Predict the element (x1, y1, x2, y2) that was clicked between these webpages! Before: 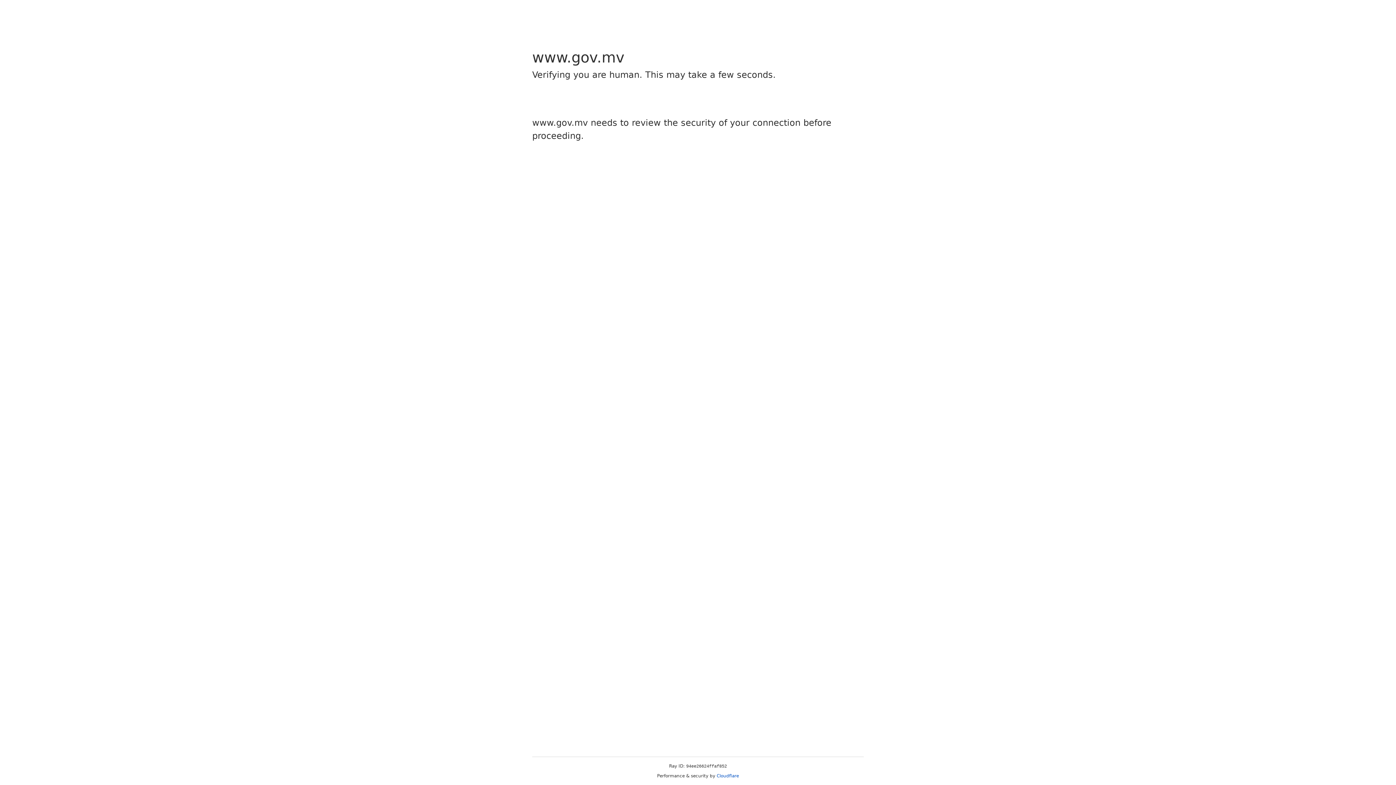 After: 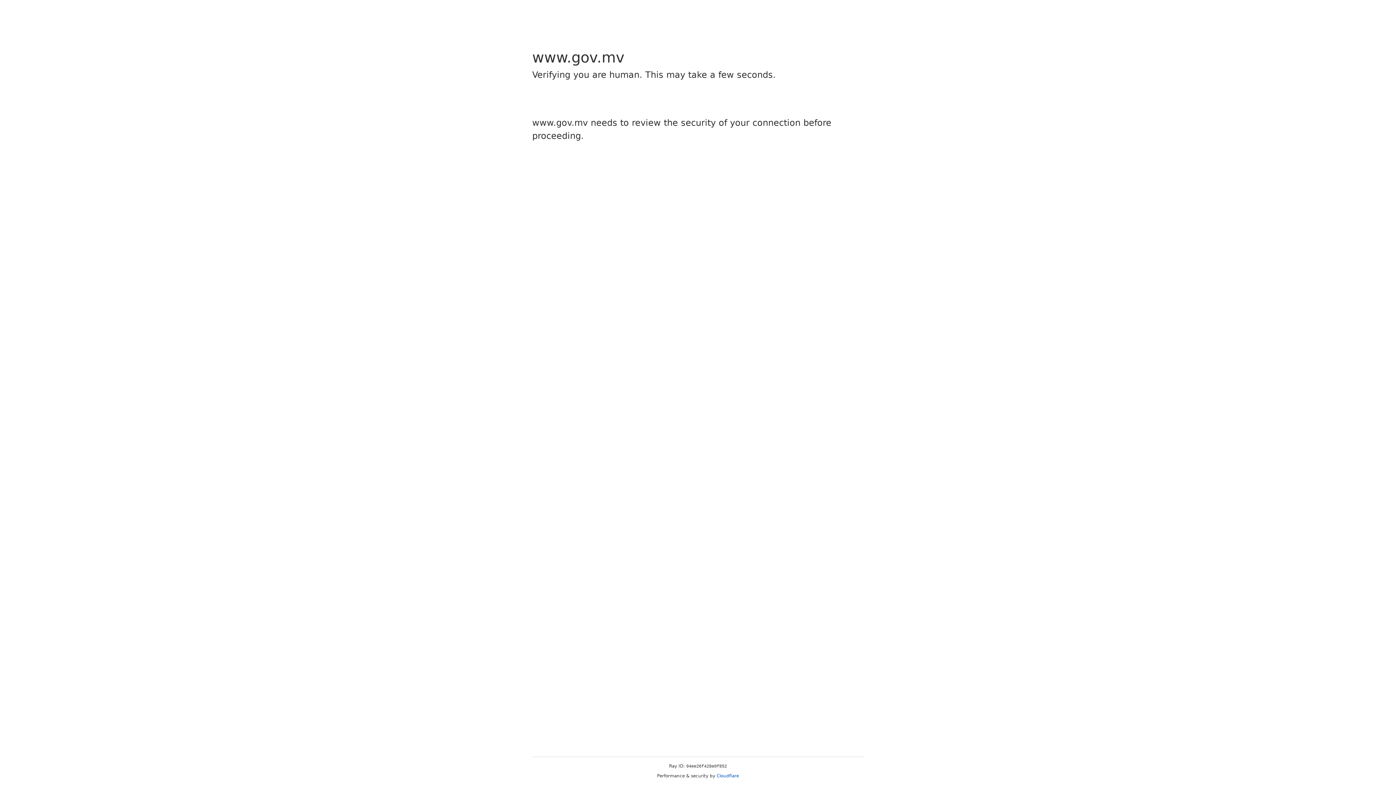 Action: bbox: (716, 773, 739, 778) label: Cloudflare